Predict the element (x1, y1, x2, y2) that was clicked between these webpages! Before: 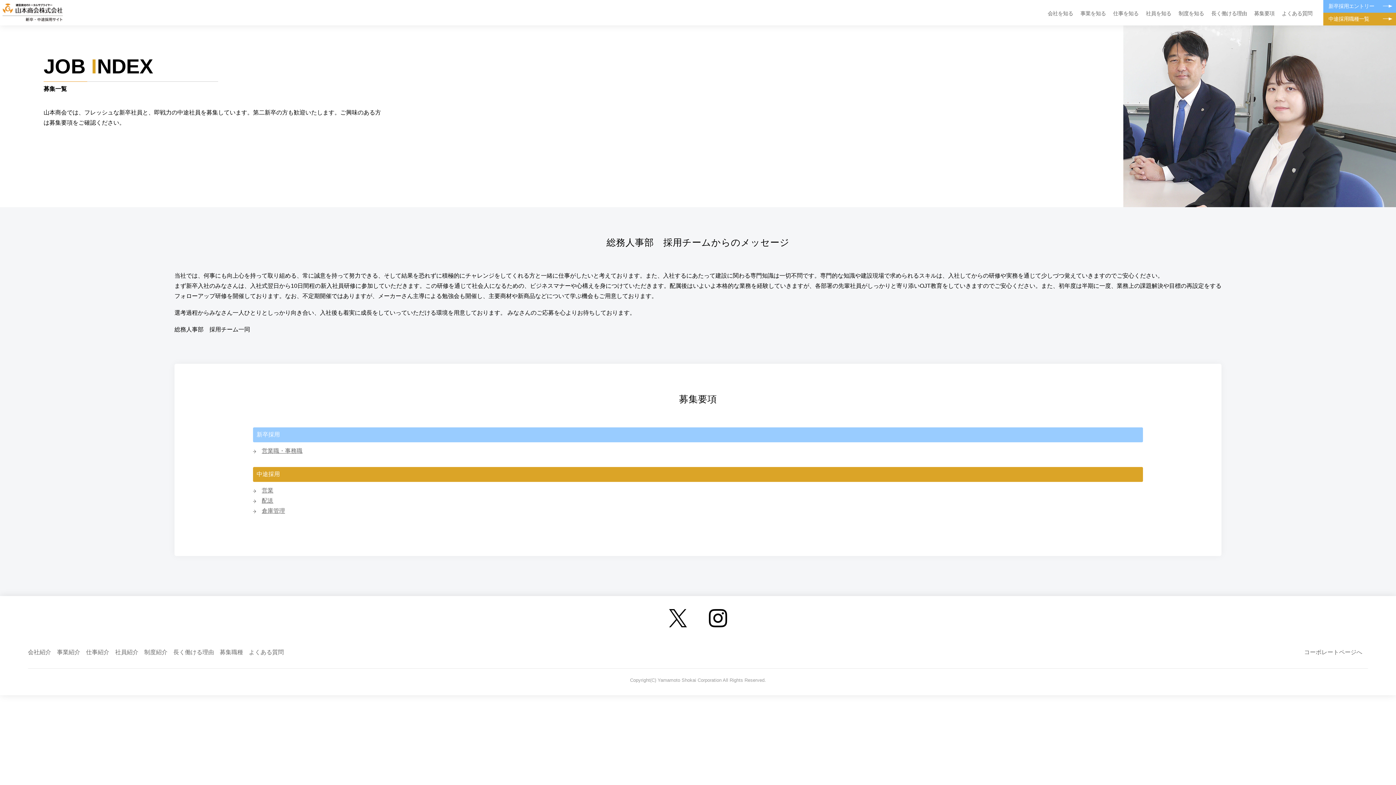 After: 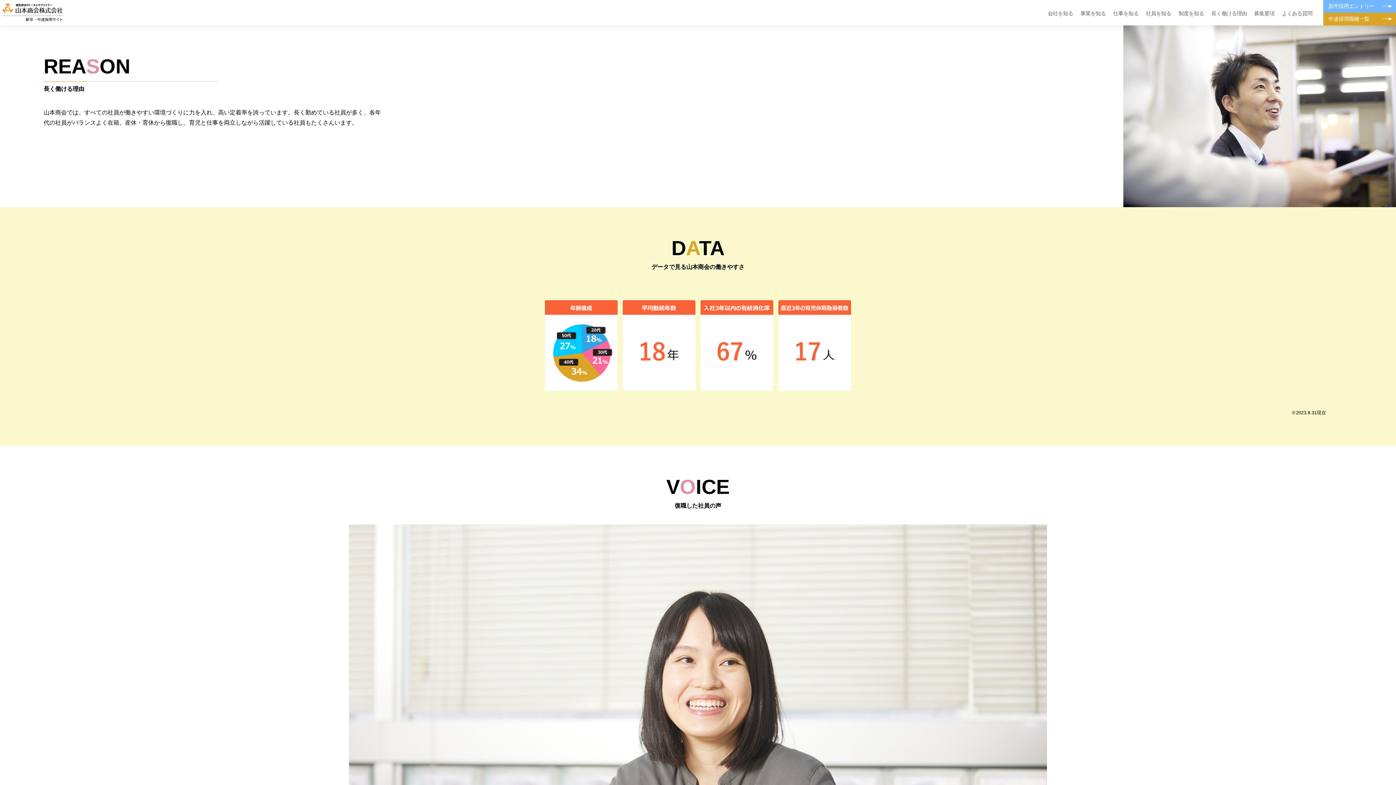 Action: bbox: (173, 647, 219, 657) label: 長く働ける理由